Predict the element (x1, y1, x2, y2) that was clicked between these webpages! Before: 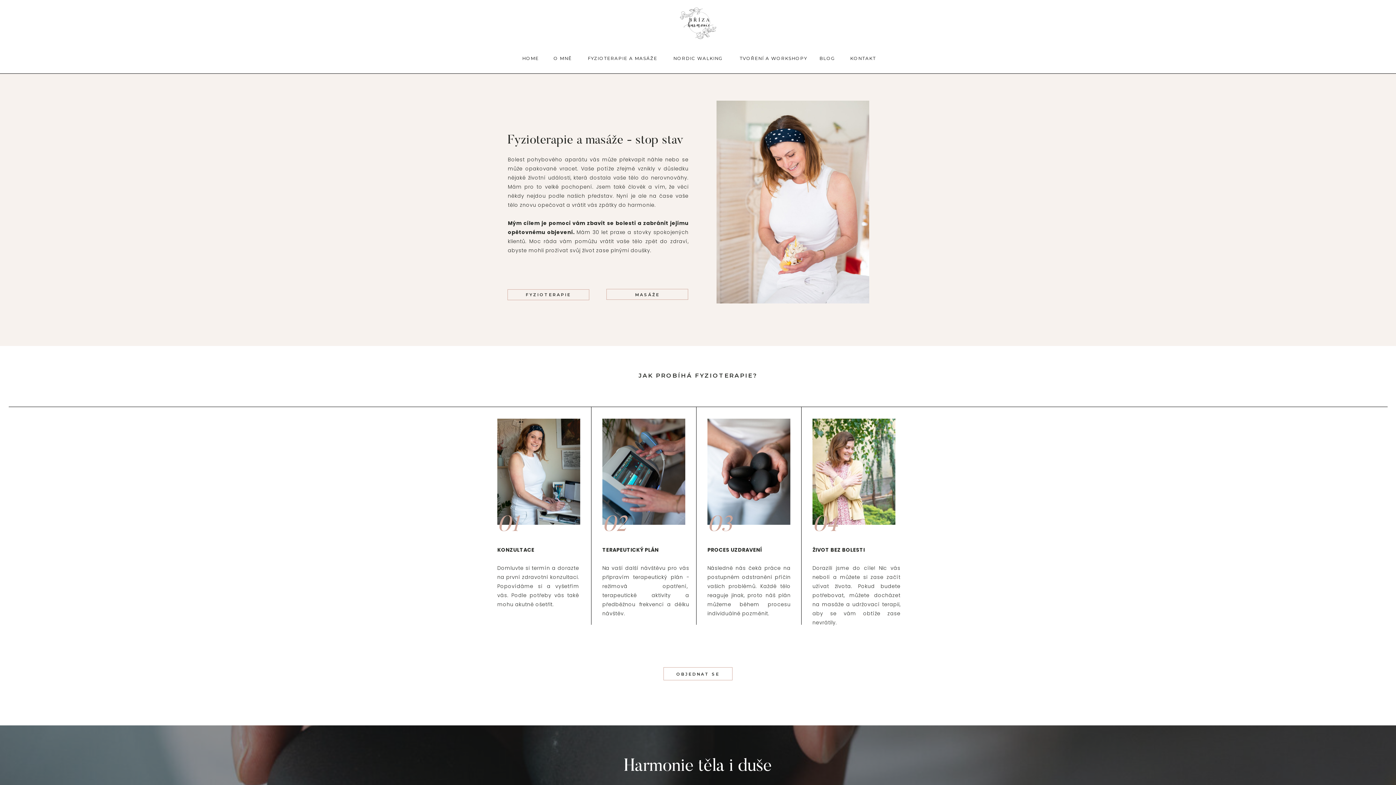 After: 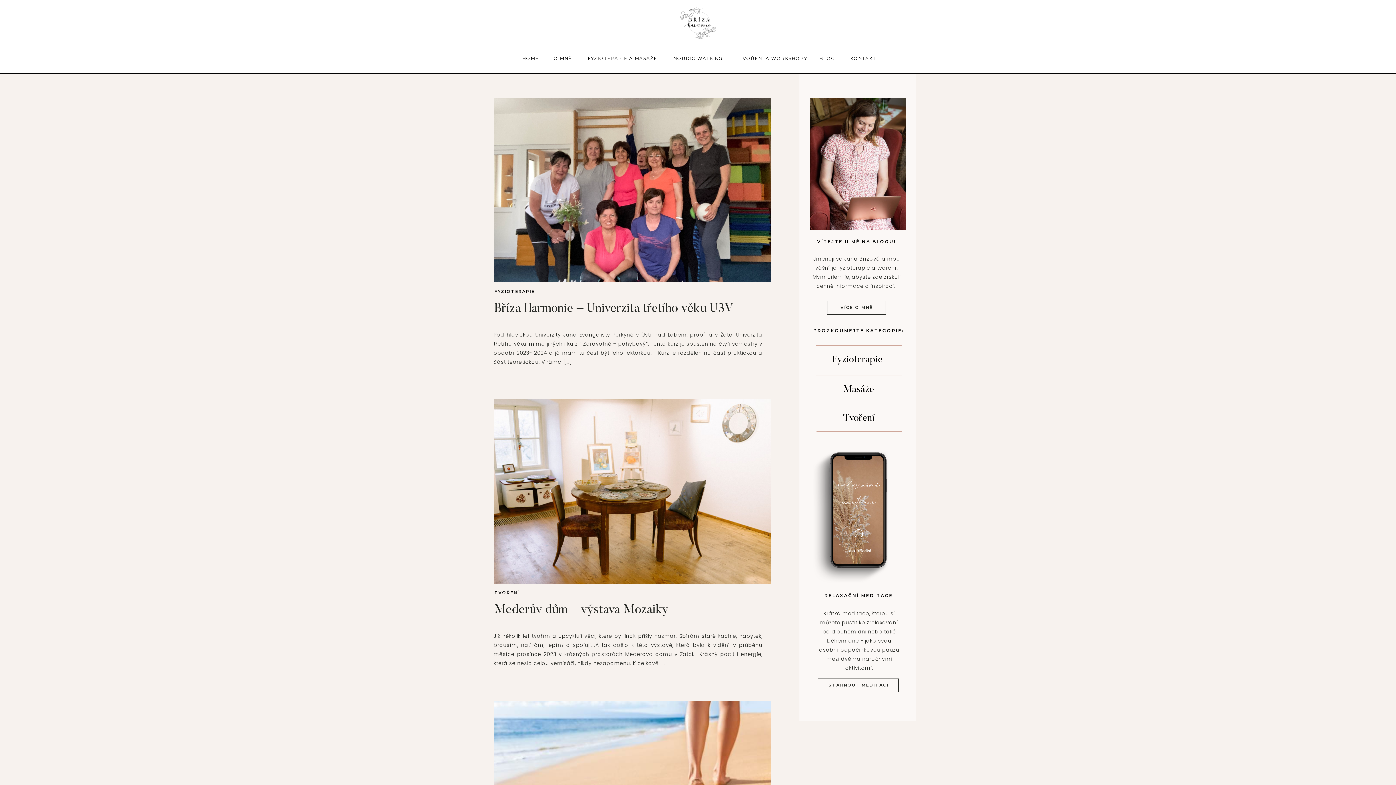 Action: label: BLOG bbox: (813, 55, 841, 62)